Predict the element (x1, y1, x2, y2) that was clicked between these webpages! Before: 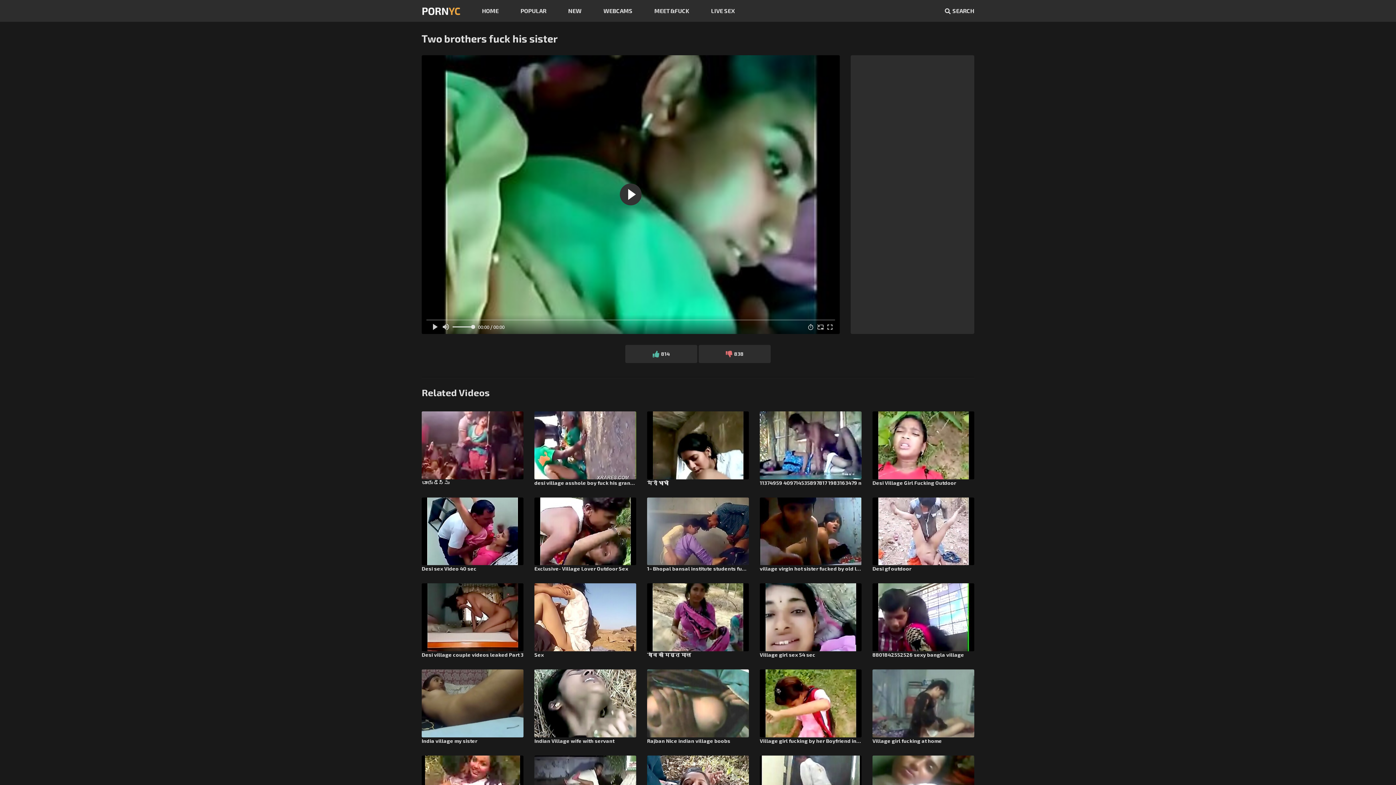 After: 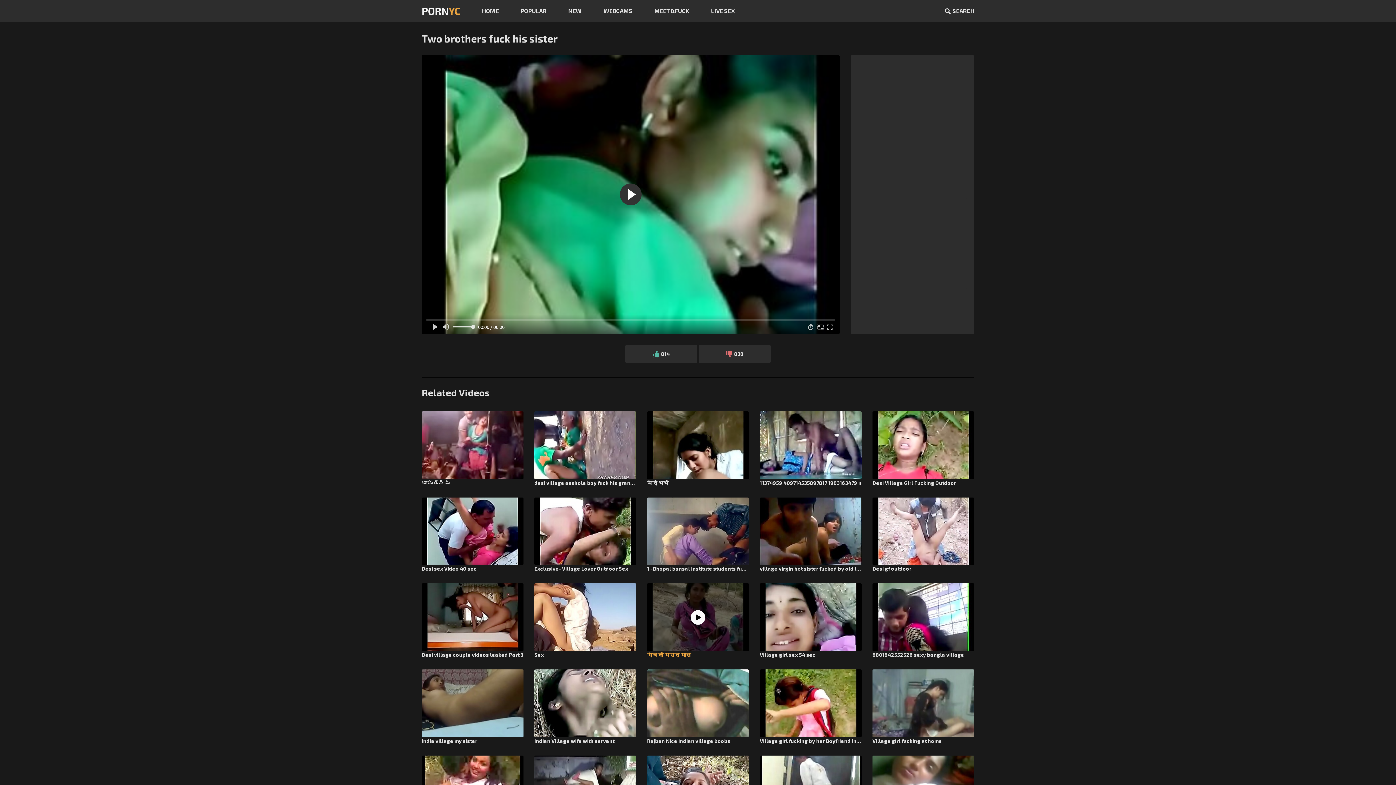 Action: bbox: (647, 583, 749, 658) label: गांव की मस्त माल